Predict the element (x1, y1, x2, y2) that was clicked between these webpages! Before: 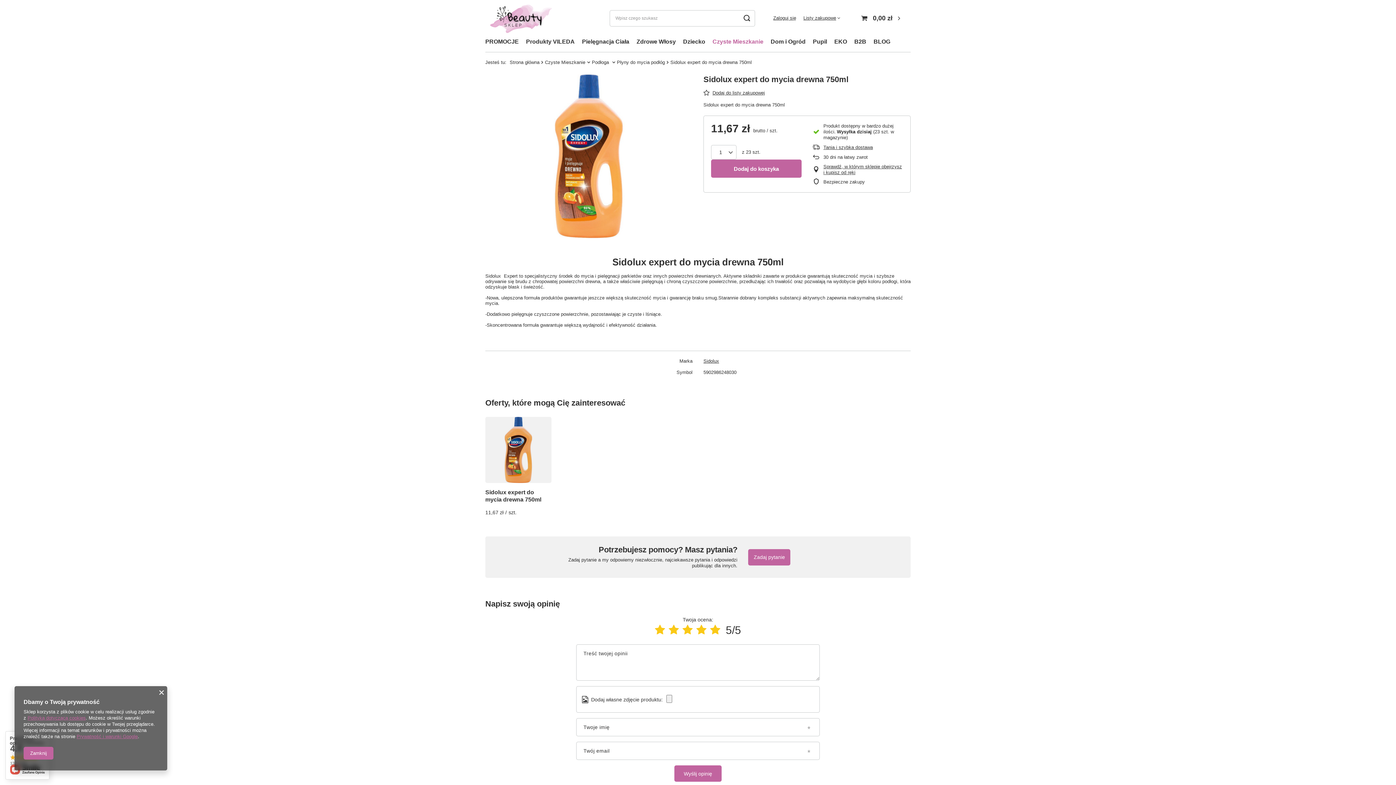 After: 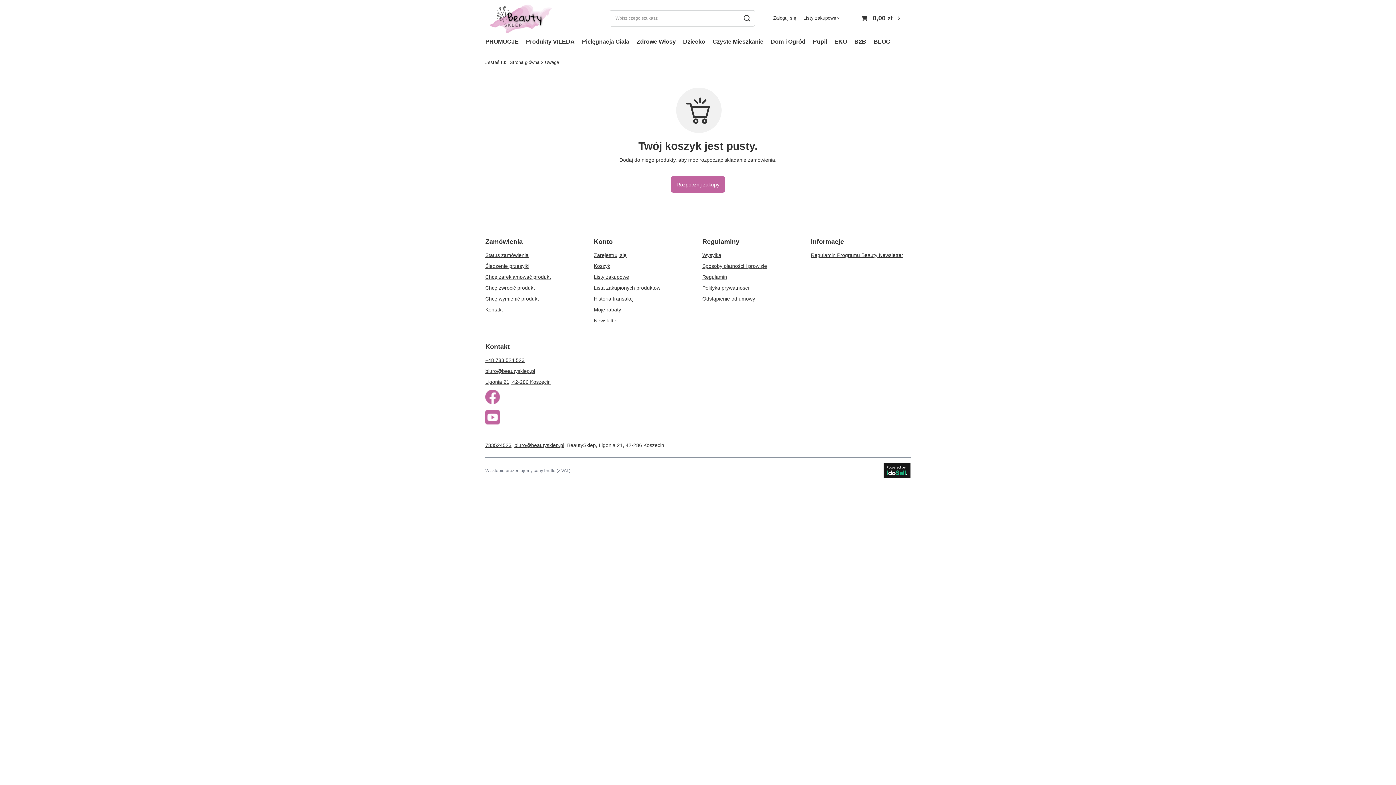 Action: bbox: (858, 10, 905, 26) label: Koszyk